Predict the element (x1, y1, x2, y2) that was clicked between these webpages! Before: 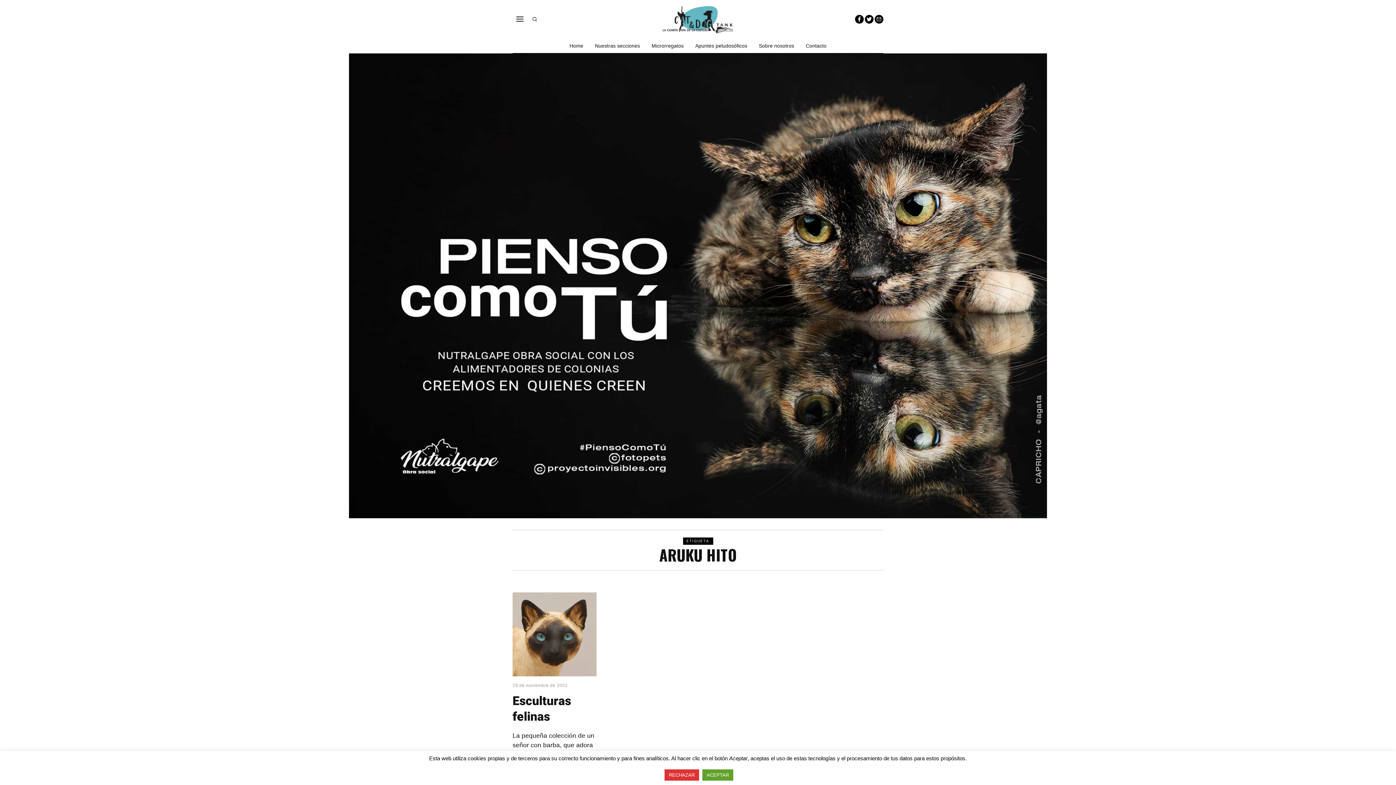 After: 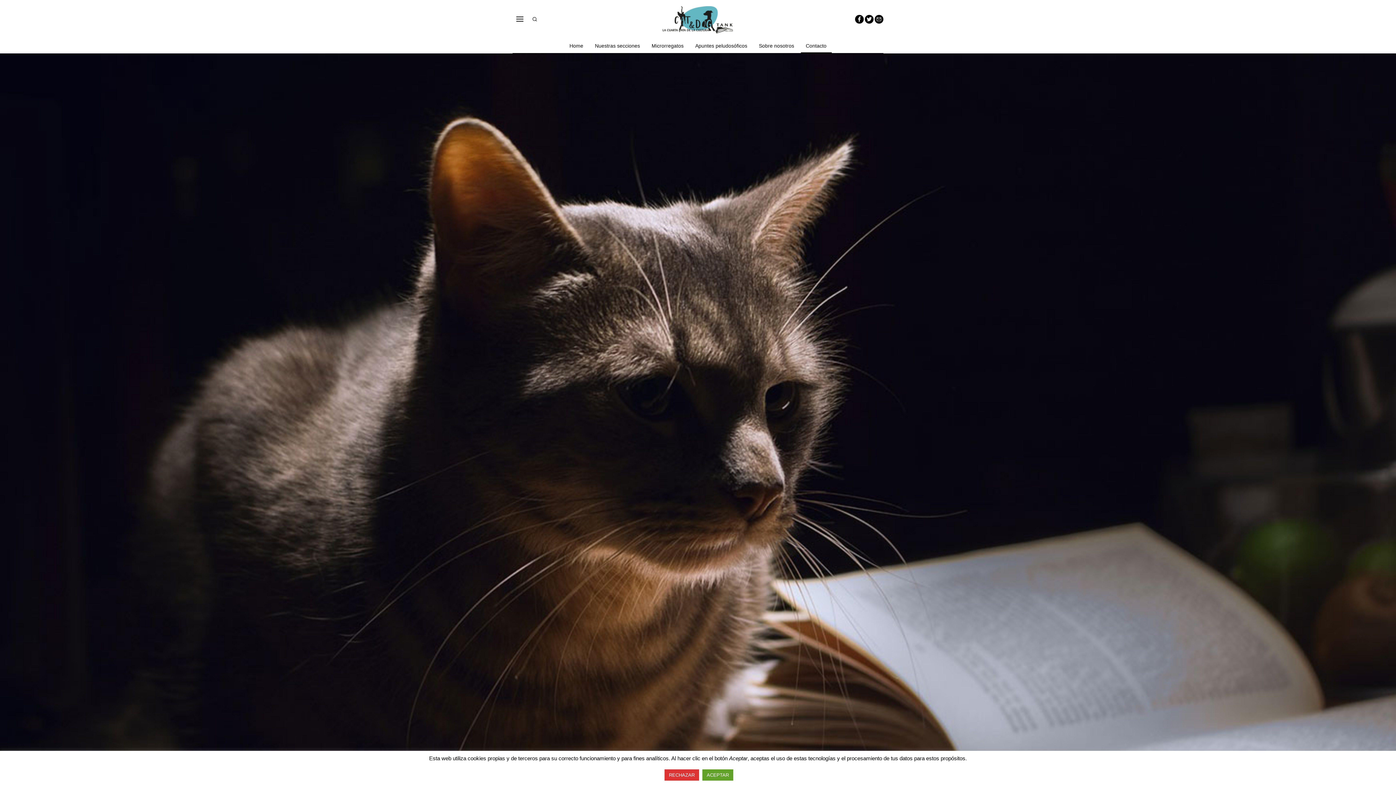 Action: label: Contacto bbox: (800, 38, 831, 53)